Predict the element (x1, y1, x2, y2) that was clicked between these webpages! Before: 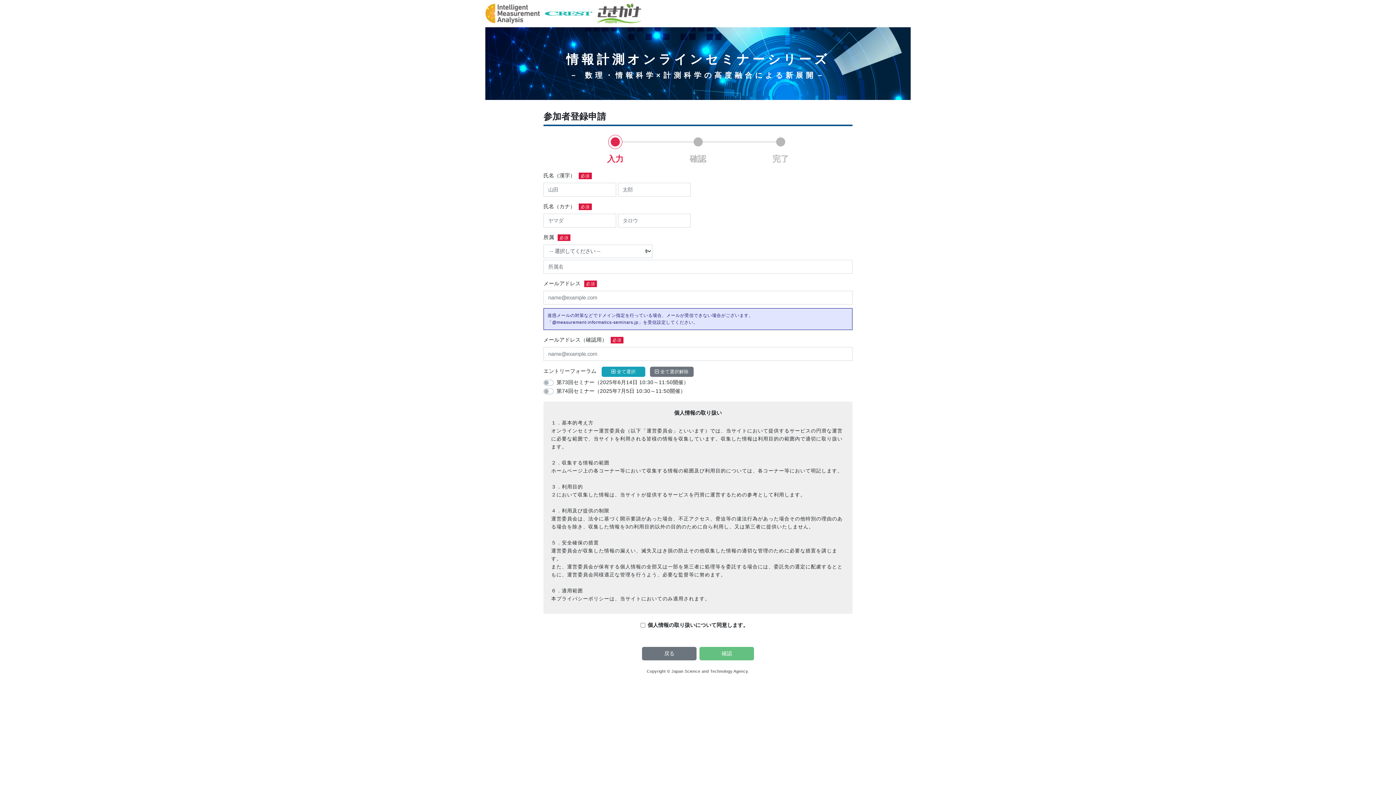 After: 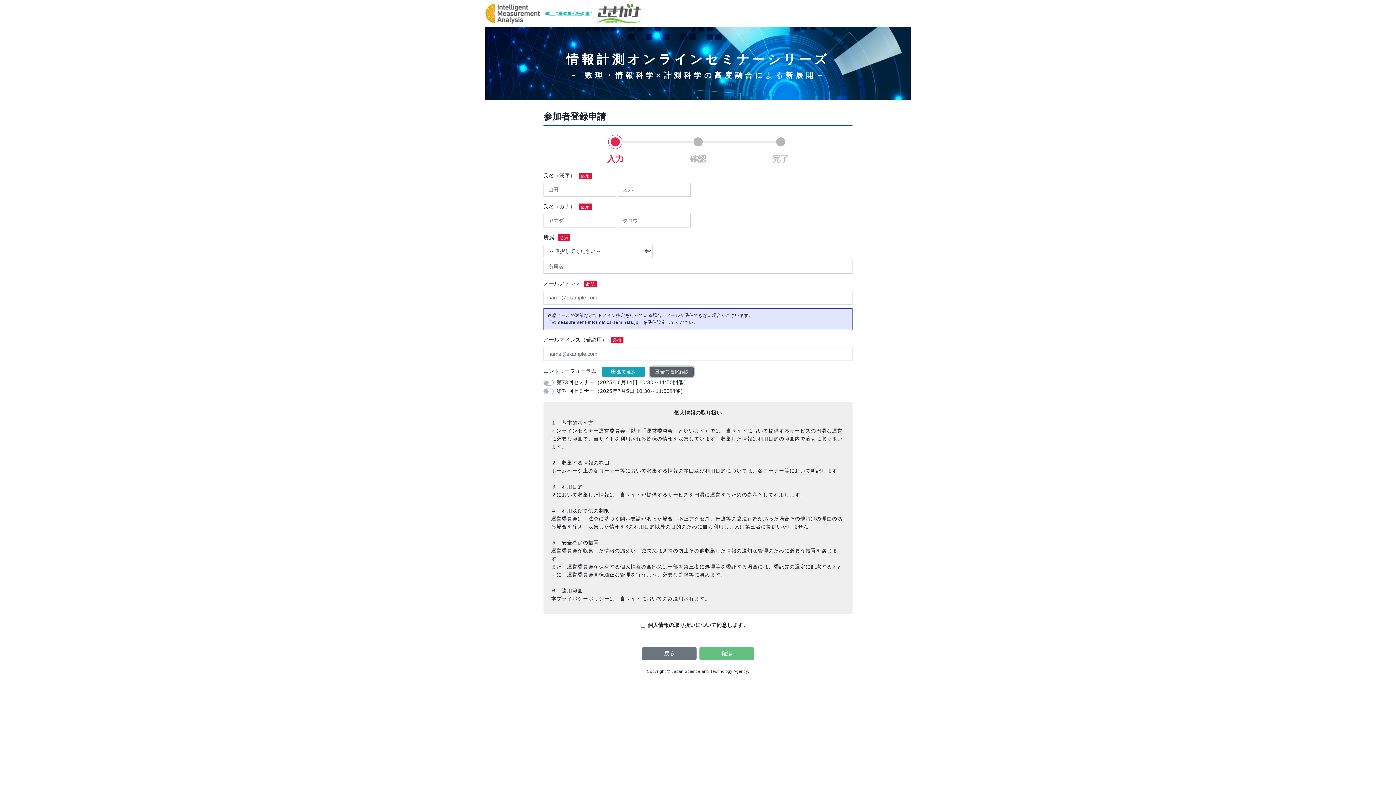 Action: label:  全て選択解除 bbox: (650, 366, 693, 376)